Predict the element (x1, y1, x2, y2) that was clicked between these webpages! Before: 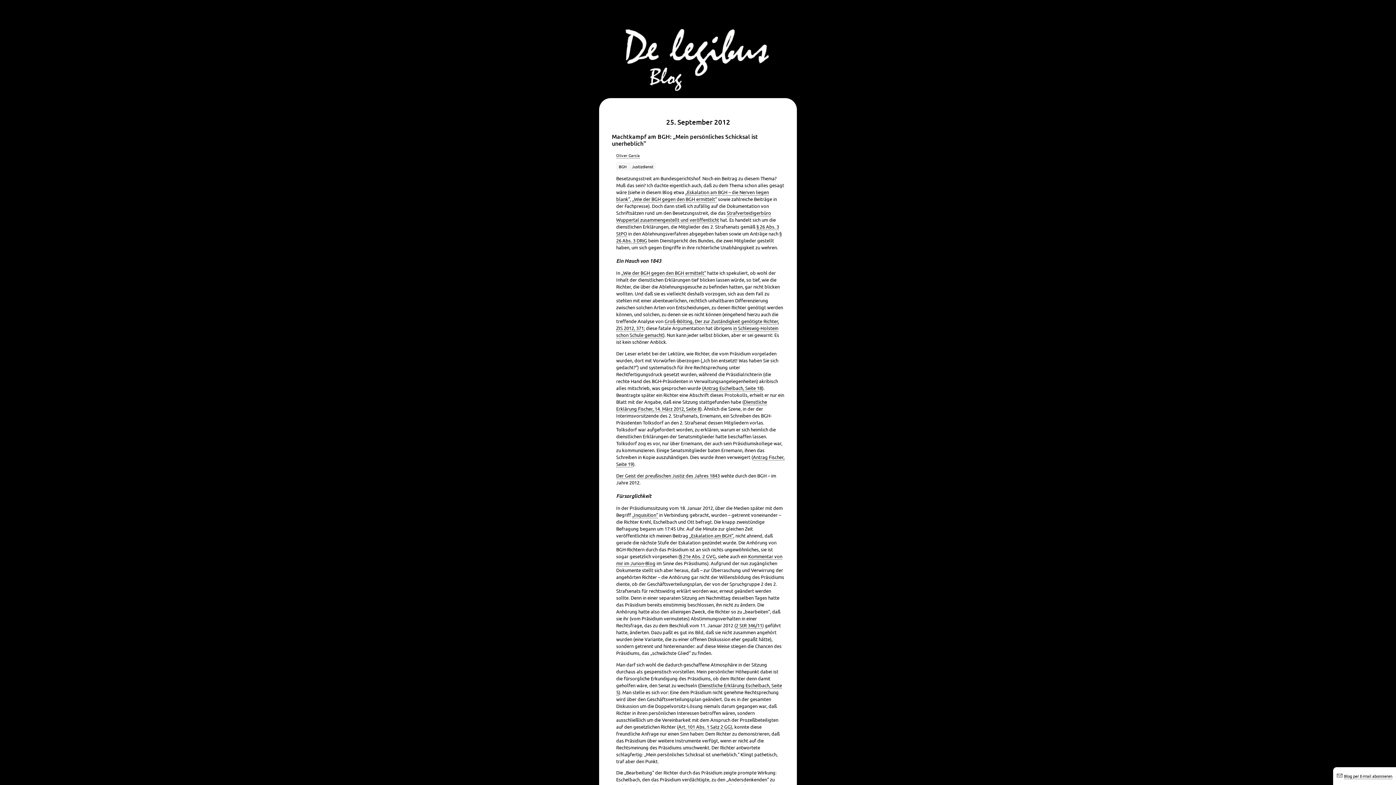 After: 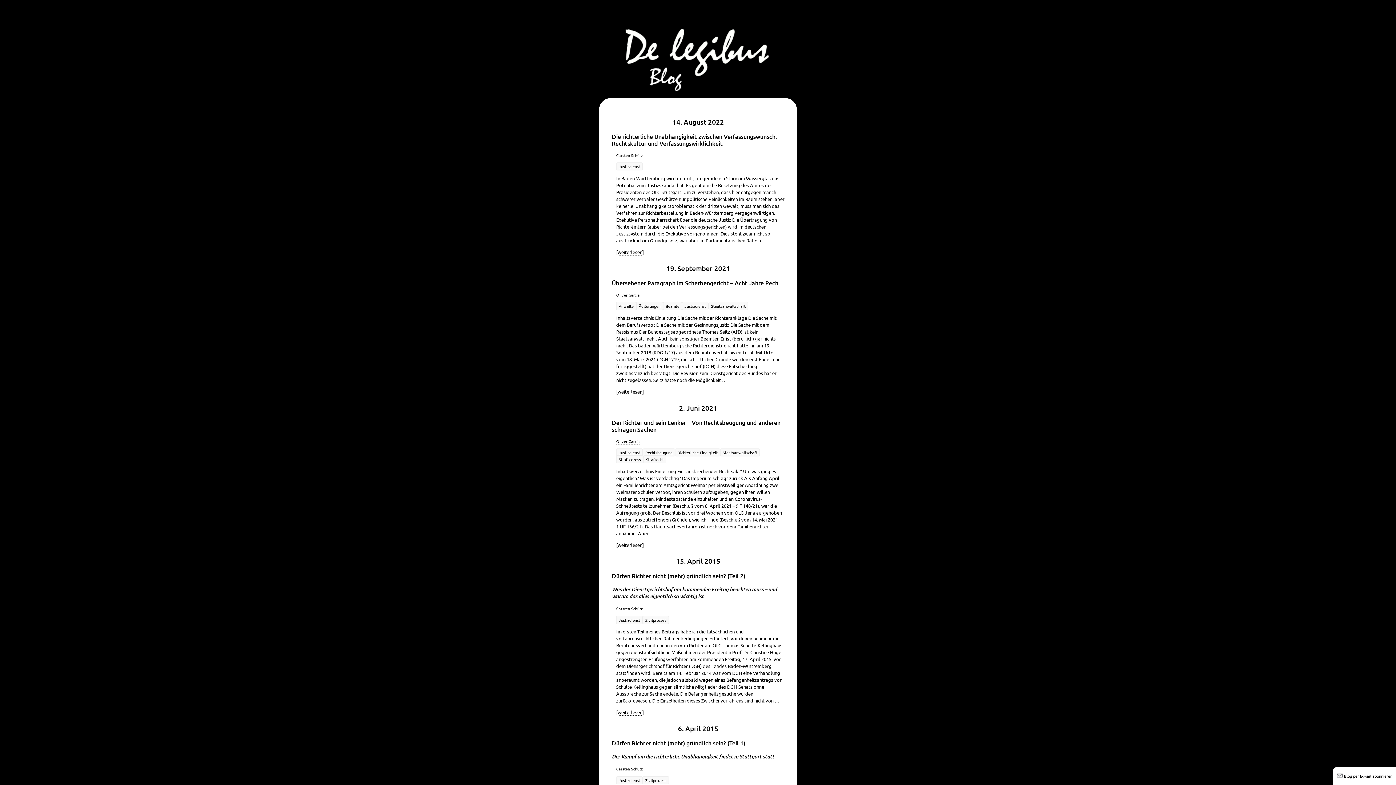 Action: bbox: (629, 162, 656, 170) label: Justizdienst